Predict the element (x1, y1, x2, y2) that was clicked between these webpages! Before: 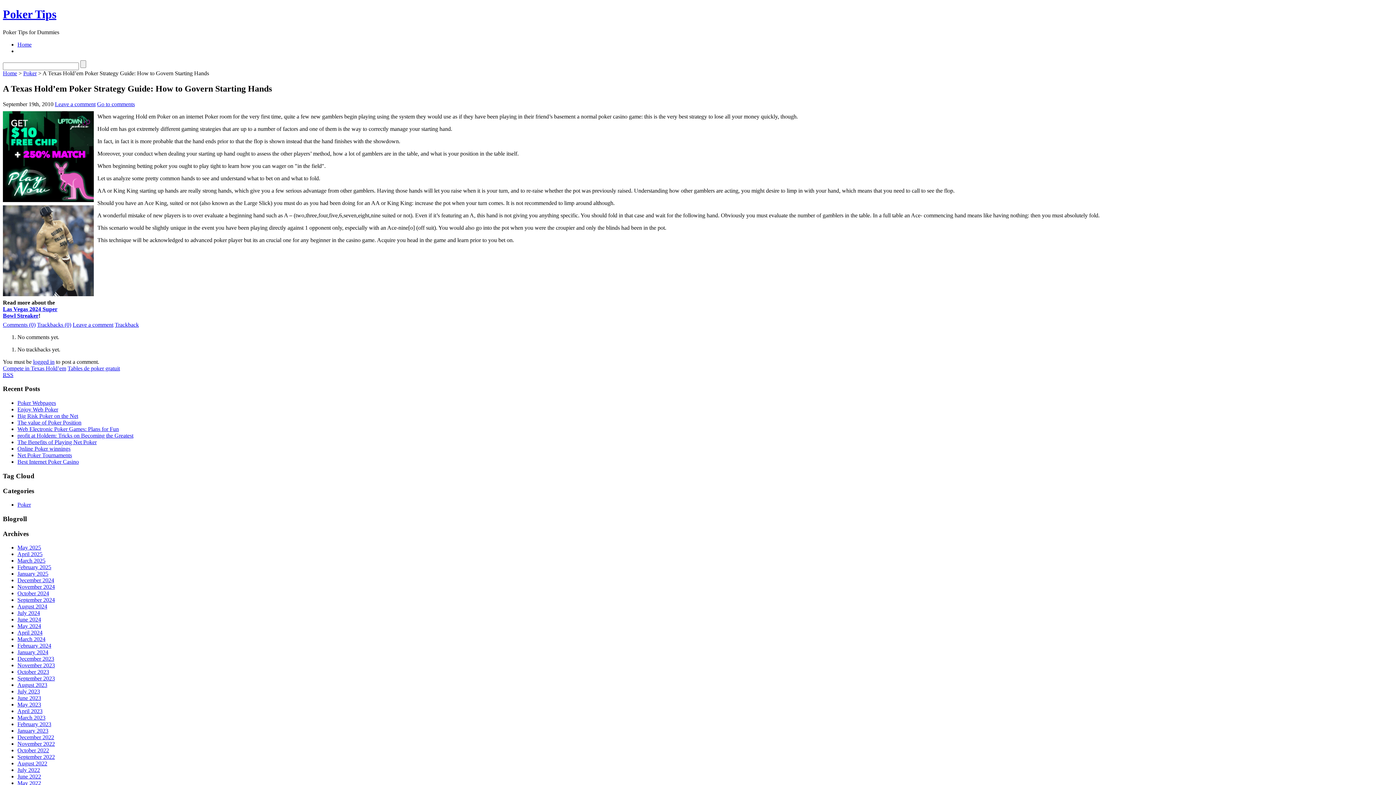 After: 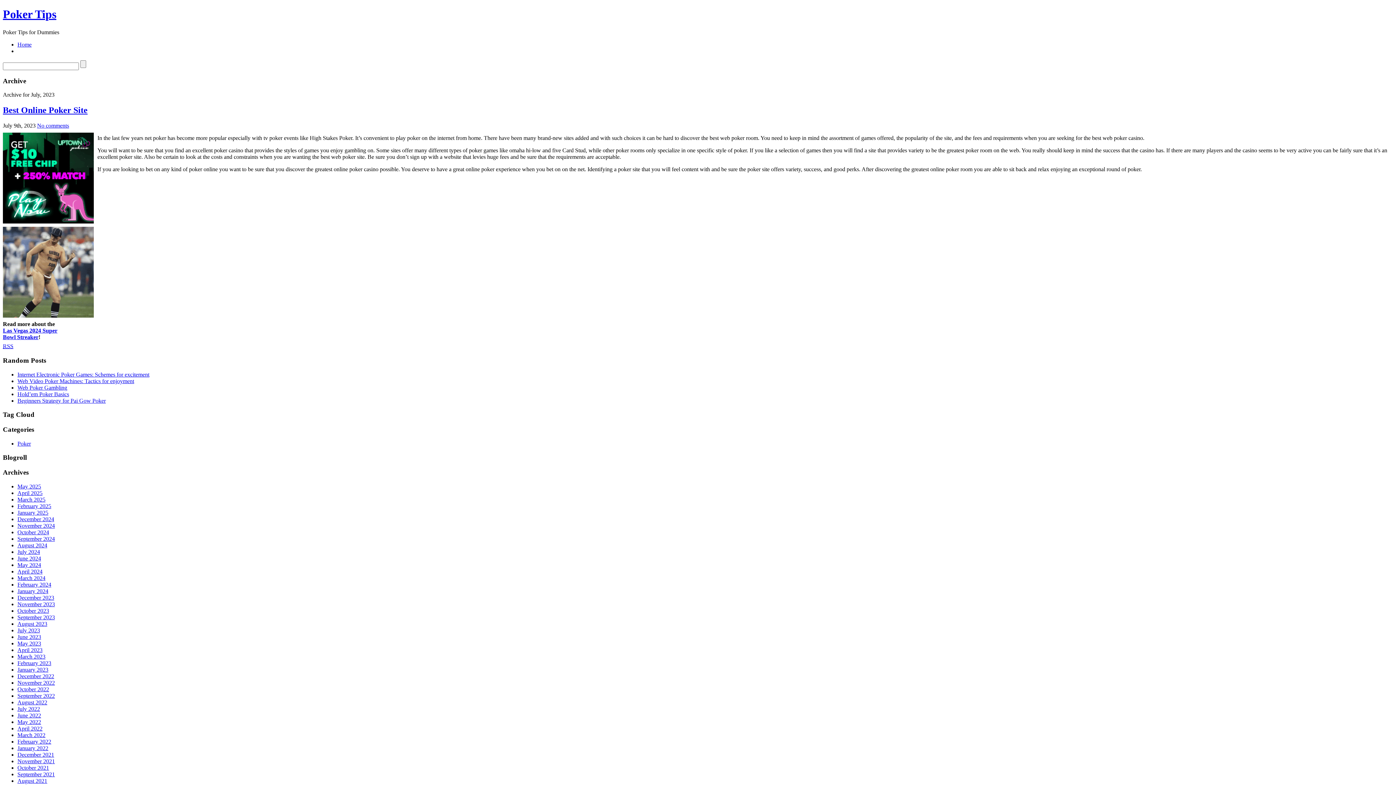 Action: label: July 2023 bbox: (17, 688, 40, 695)